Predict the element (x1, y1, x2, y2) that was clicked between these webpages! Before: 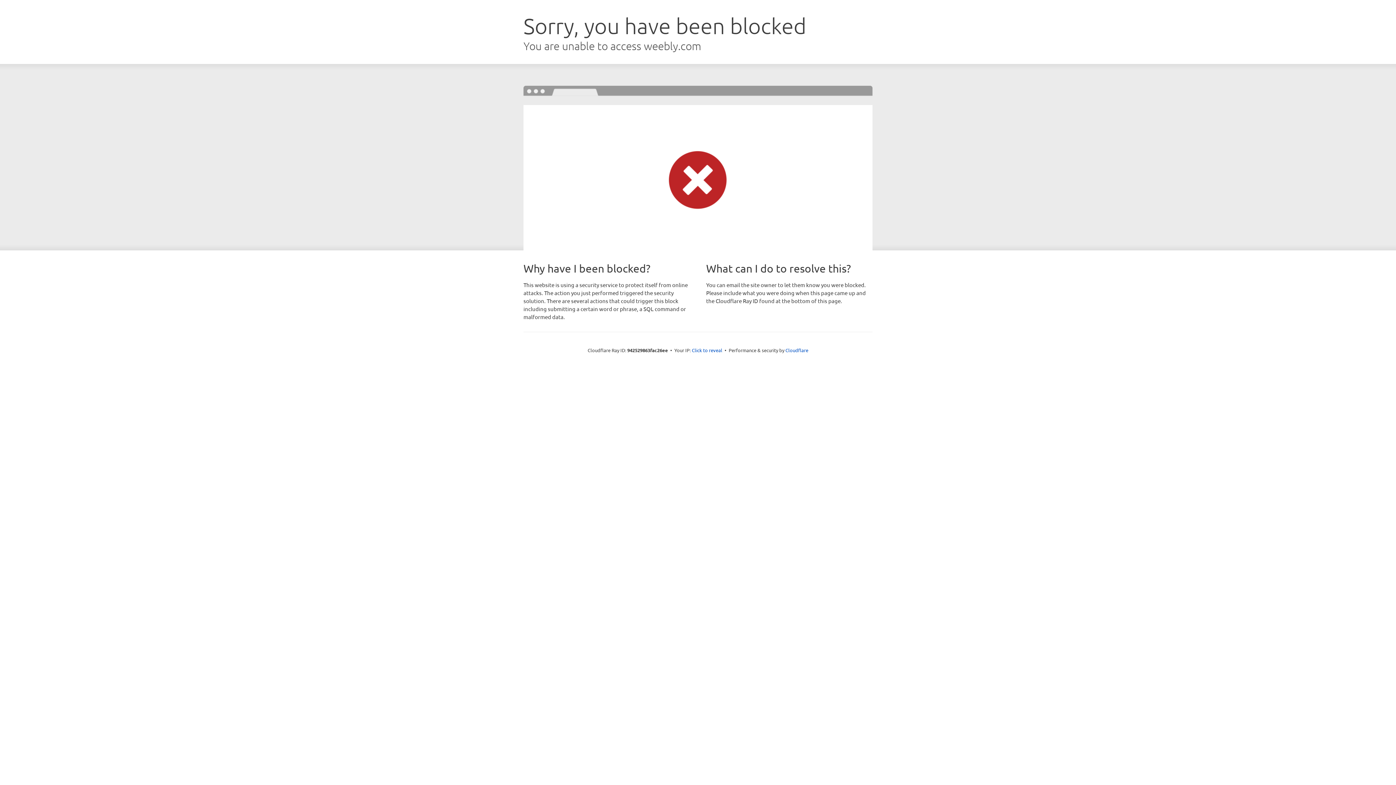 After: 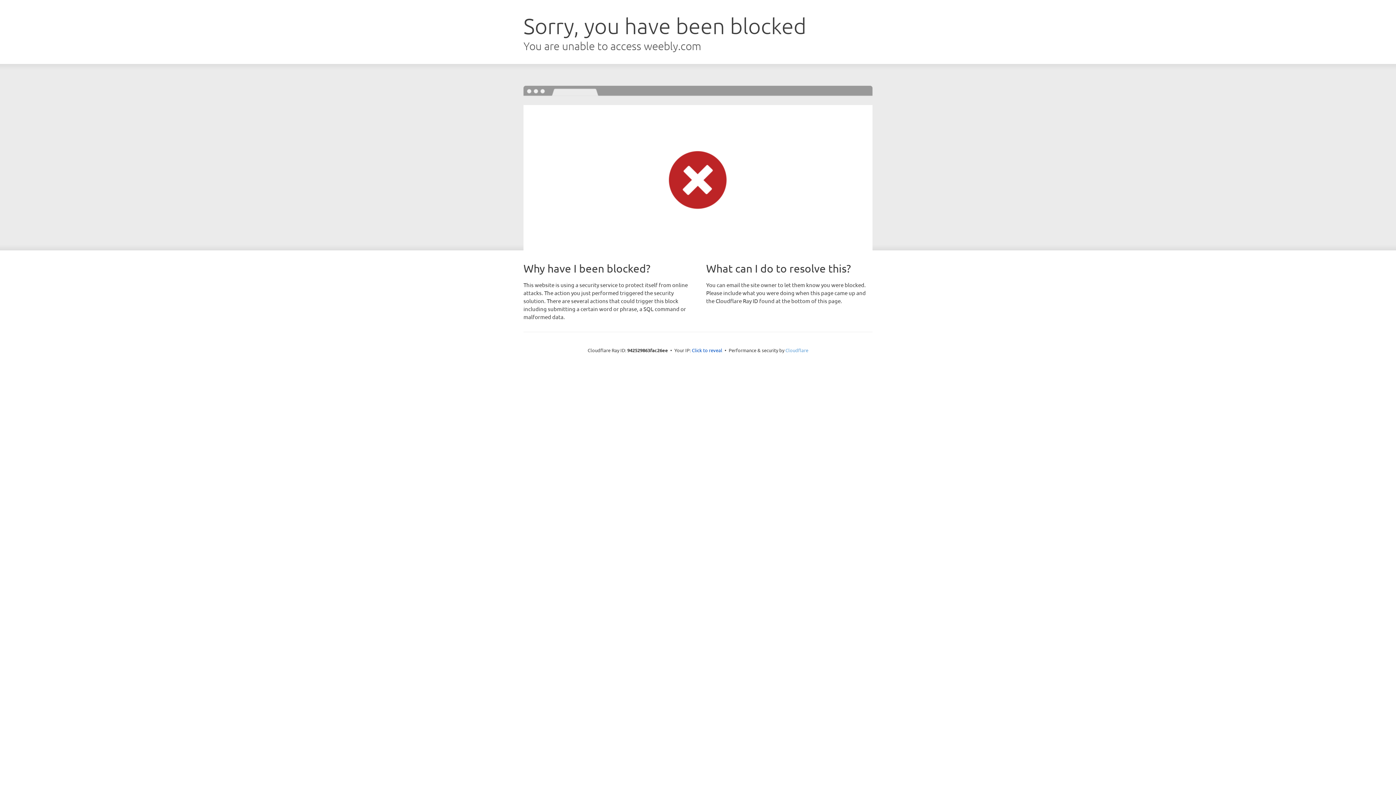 Action: label: Cloudflare bbox: (785, 347, 808, 353)